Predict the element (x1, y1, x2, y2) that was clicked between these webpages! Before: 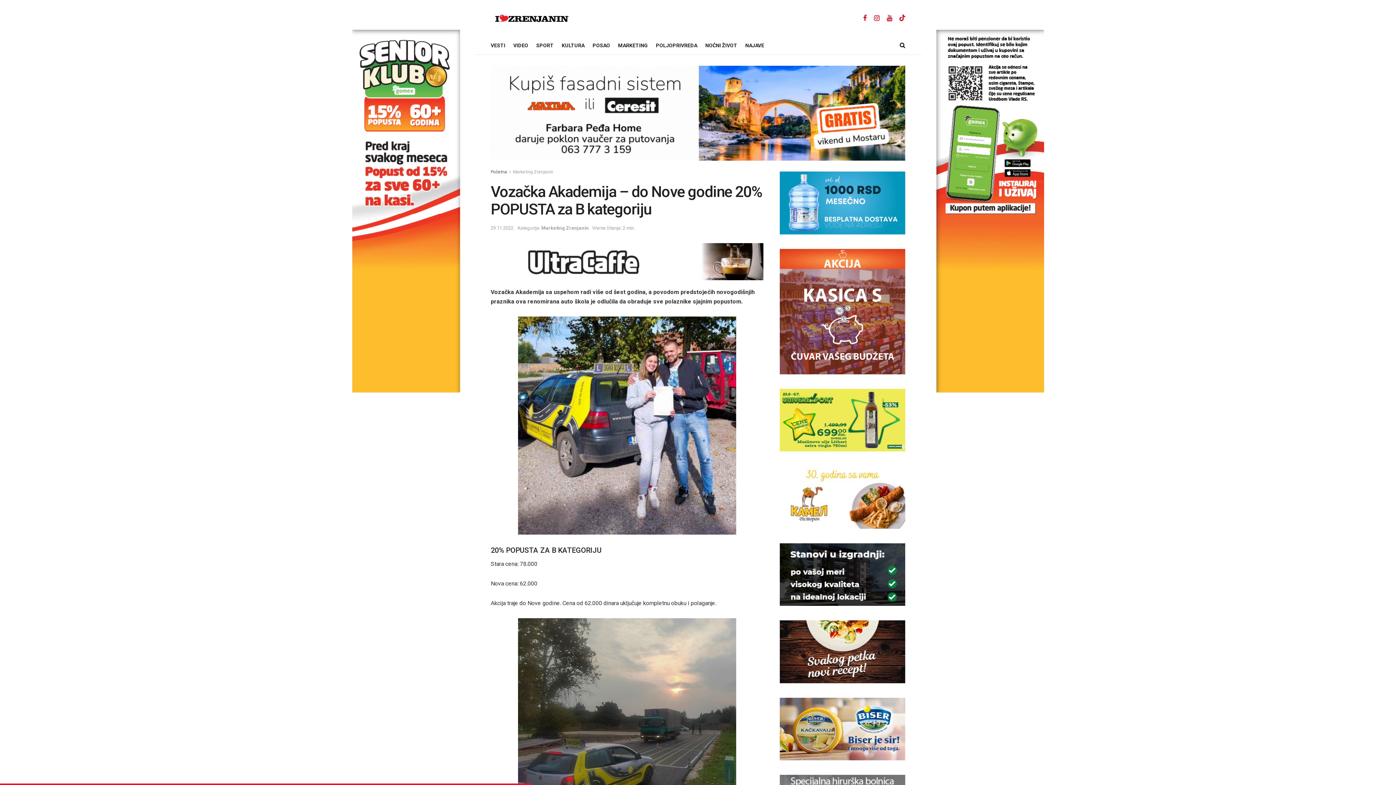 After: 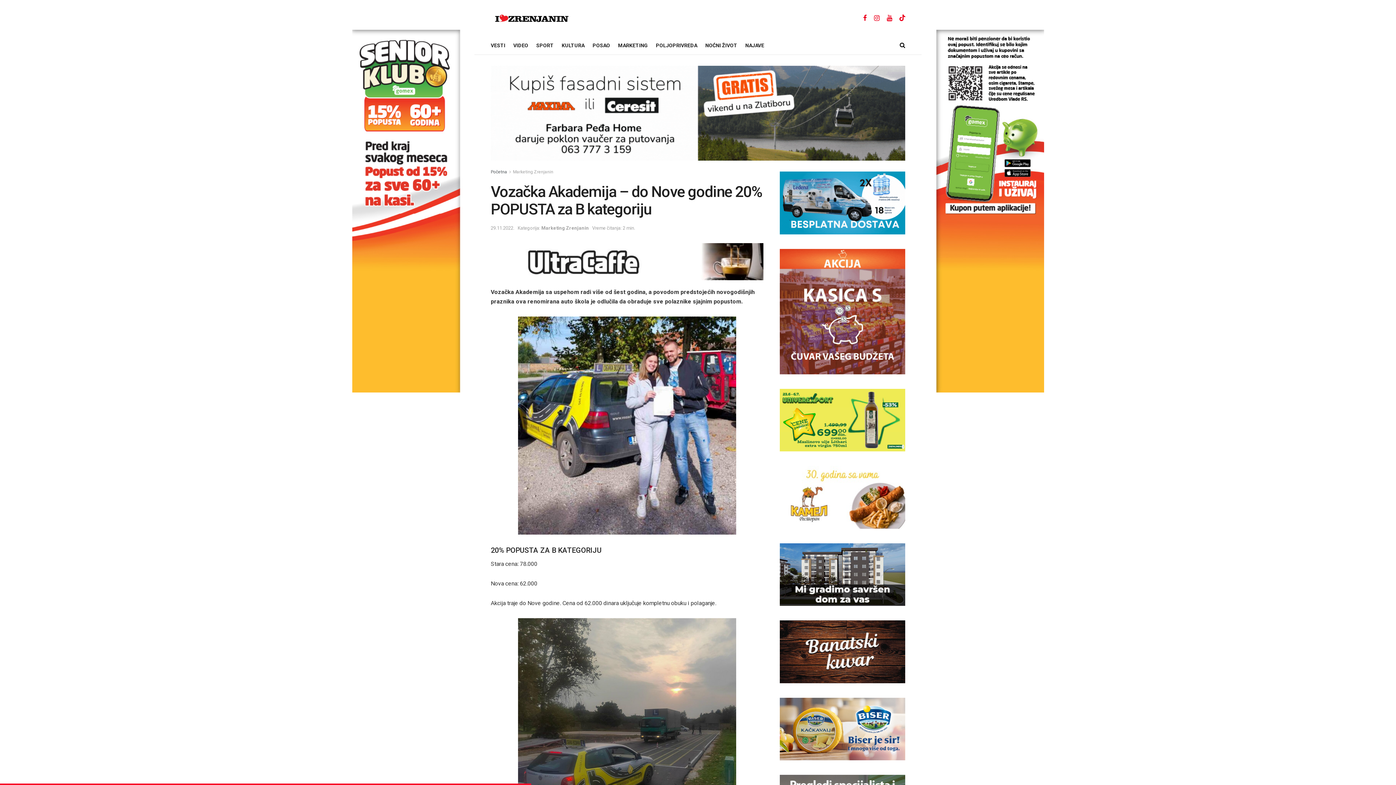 Action: bbox: (780, 171, 905, 234)